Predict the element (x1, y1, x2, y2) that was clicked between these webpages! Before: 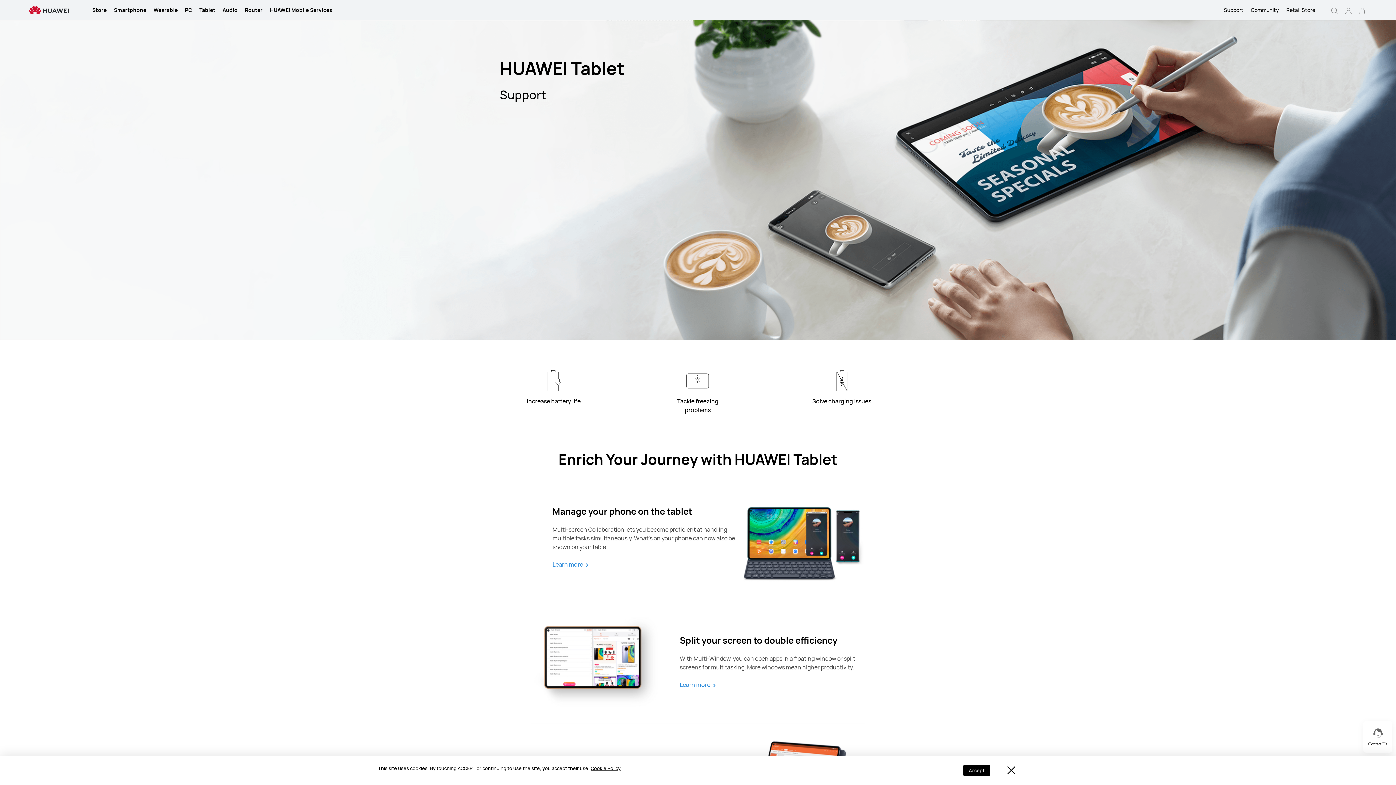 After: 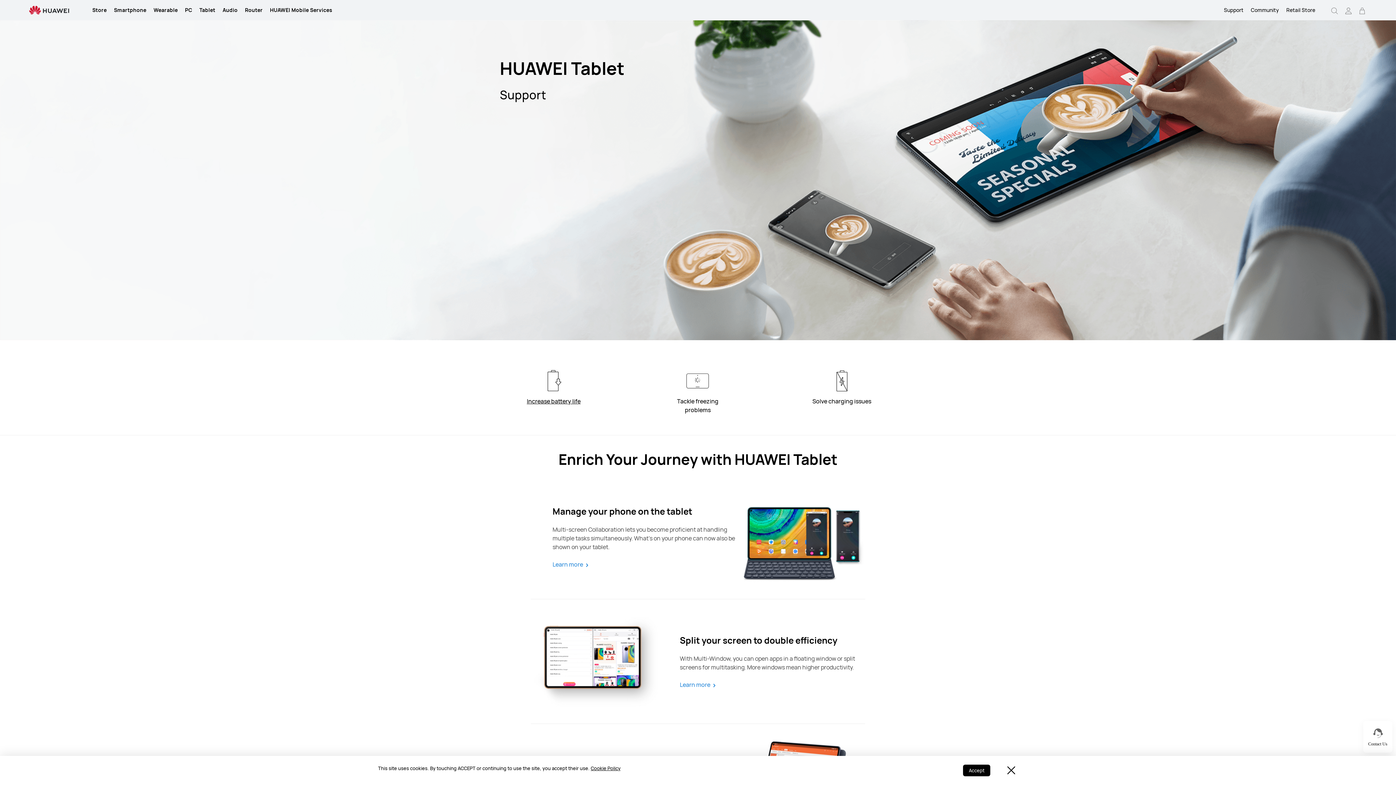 Action: bbox: (522, 369, 584, 392)